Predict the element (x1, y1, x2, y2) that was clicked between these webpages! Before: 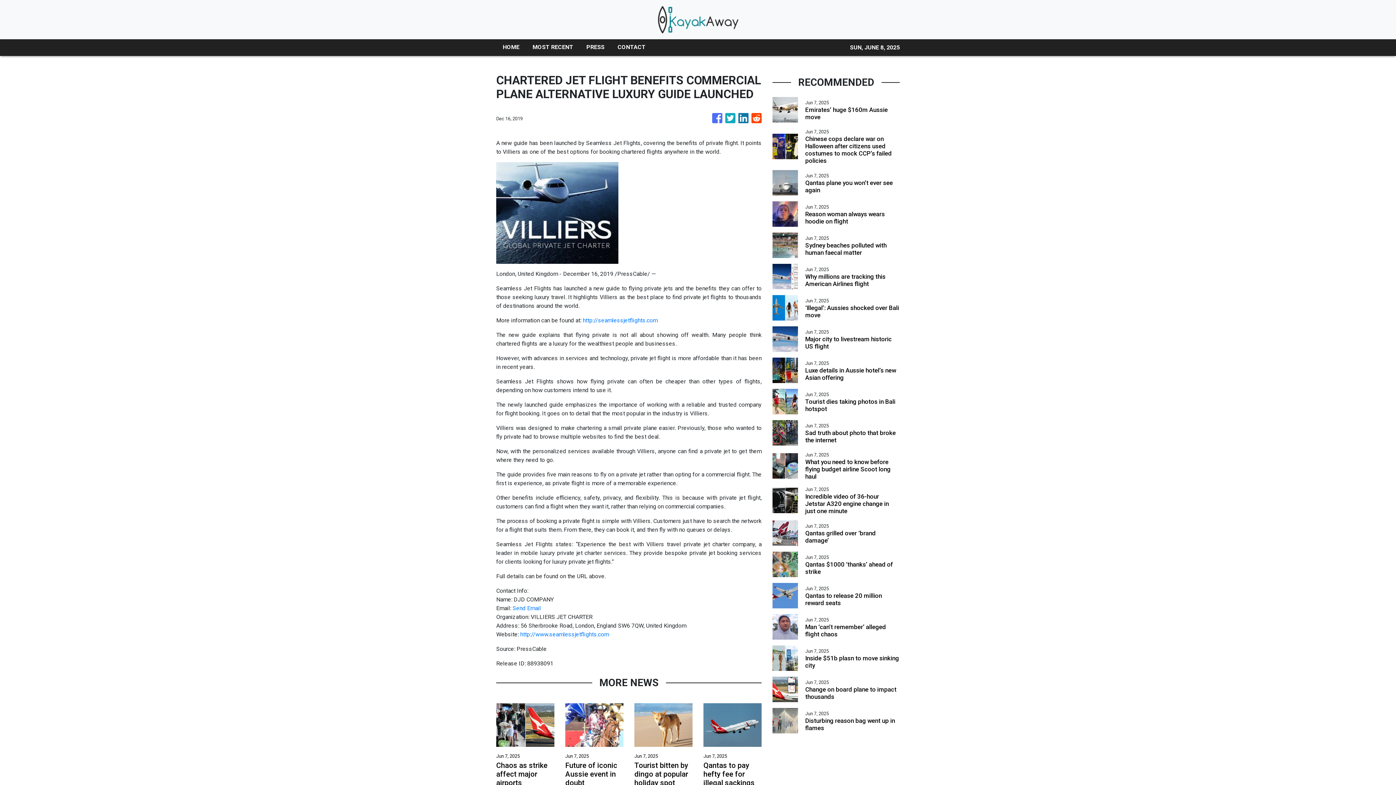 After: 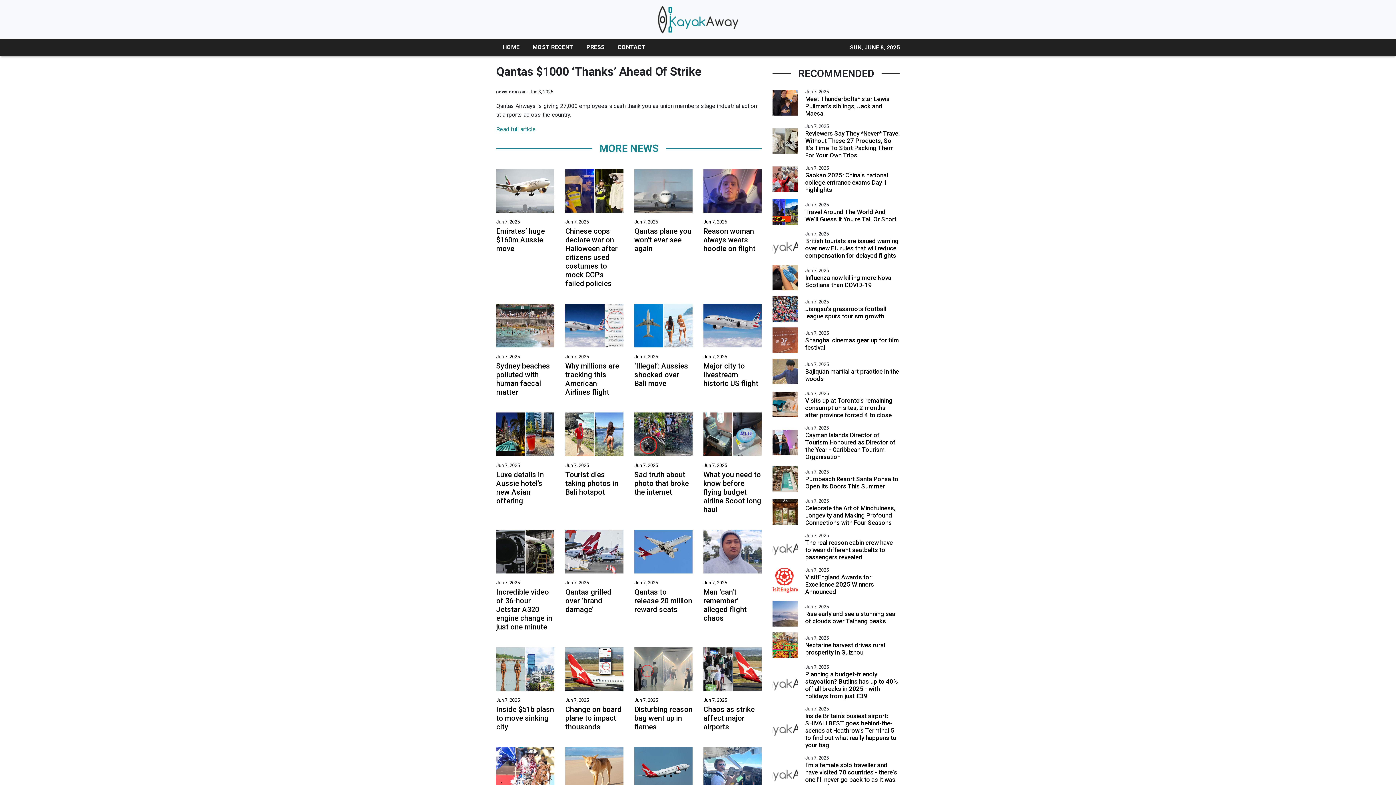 Action: label: Qantas $1000 ‘thanks’ ahead of strike bbox: (805, 560, 900, 575)